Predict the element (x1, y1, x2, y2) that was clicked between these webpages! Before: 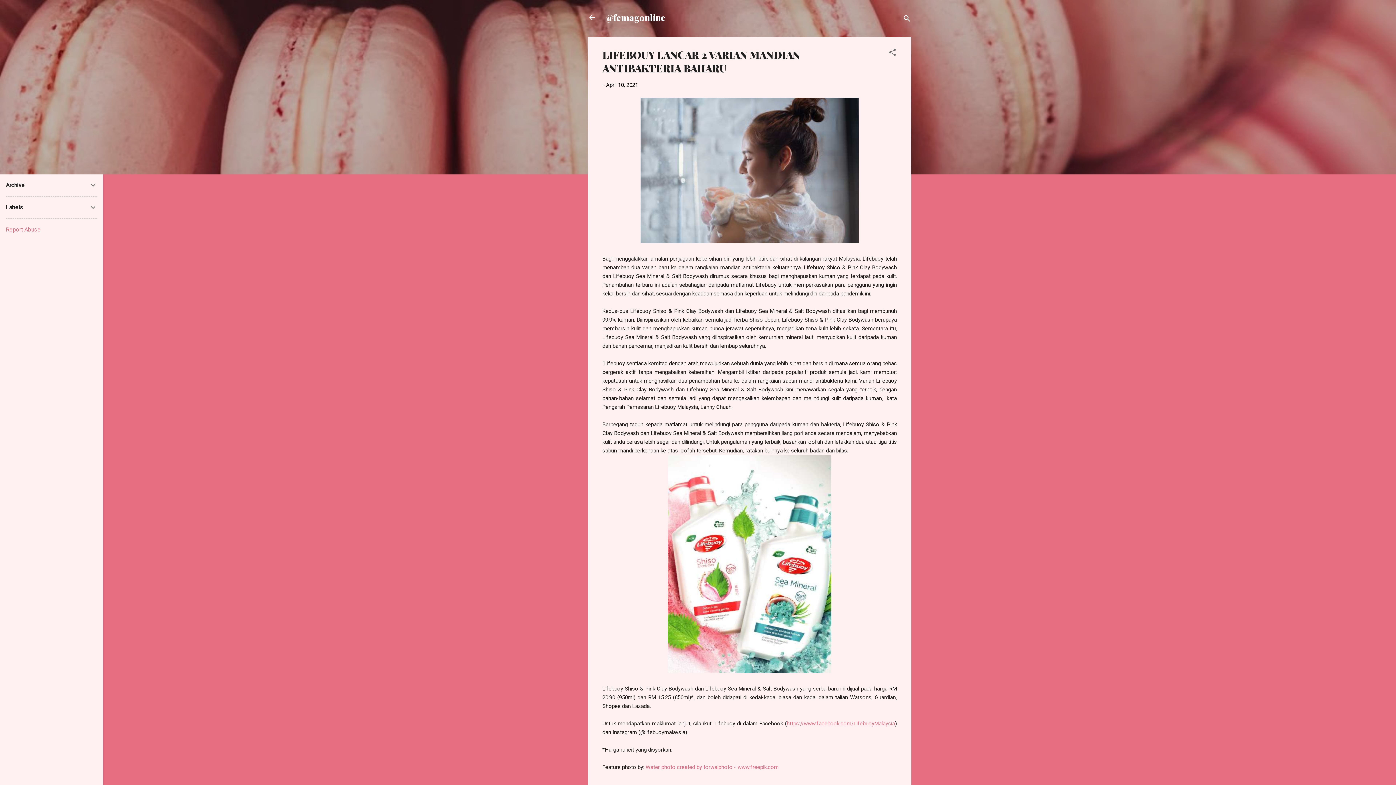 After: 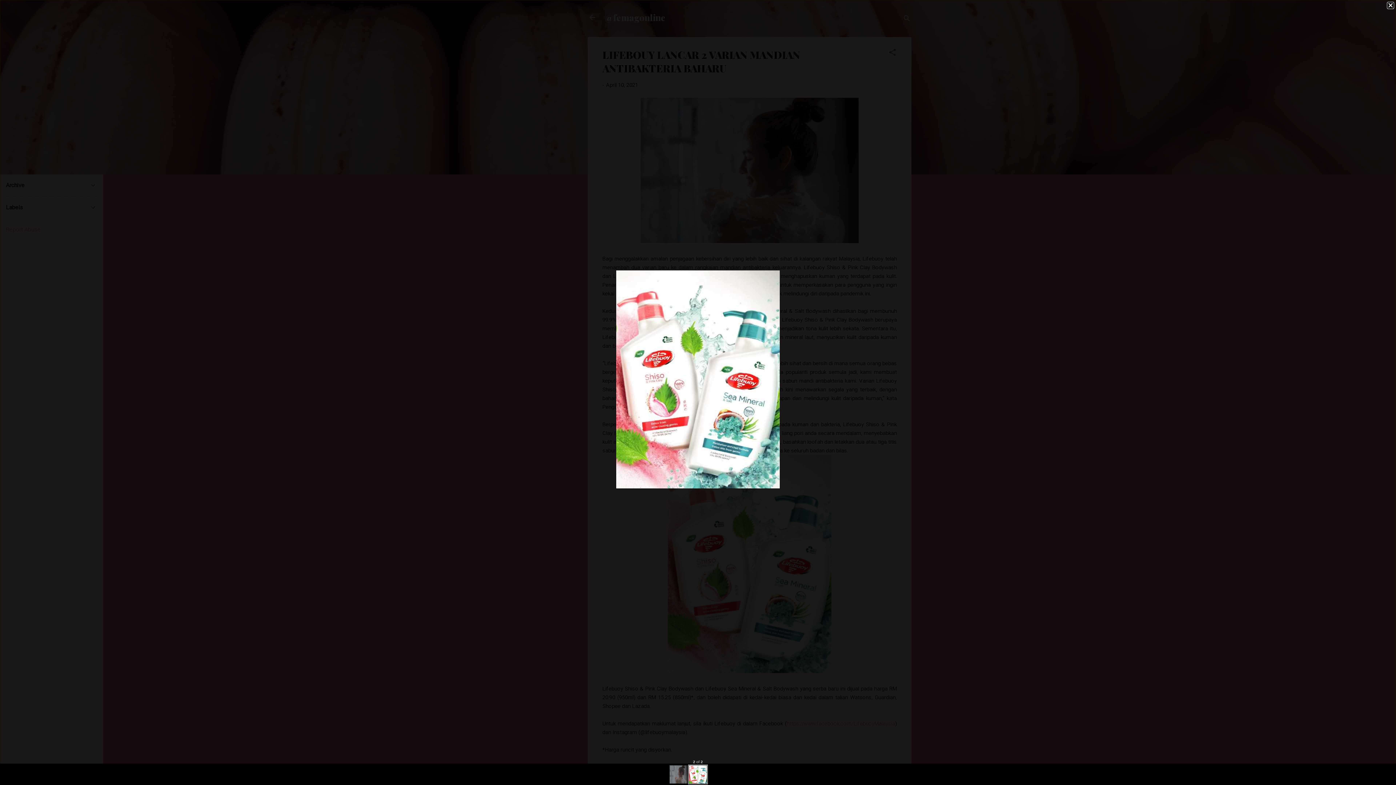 Action: bbox: (668, 455, 831, 675)